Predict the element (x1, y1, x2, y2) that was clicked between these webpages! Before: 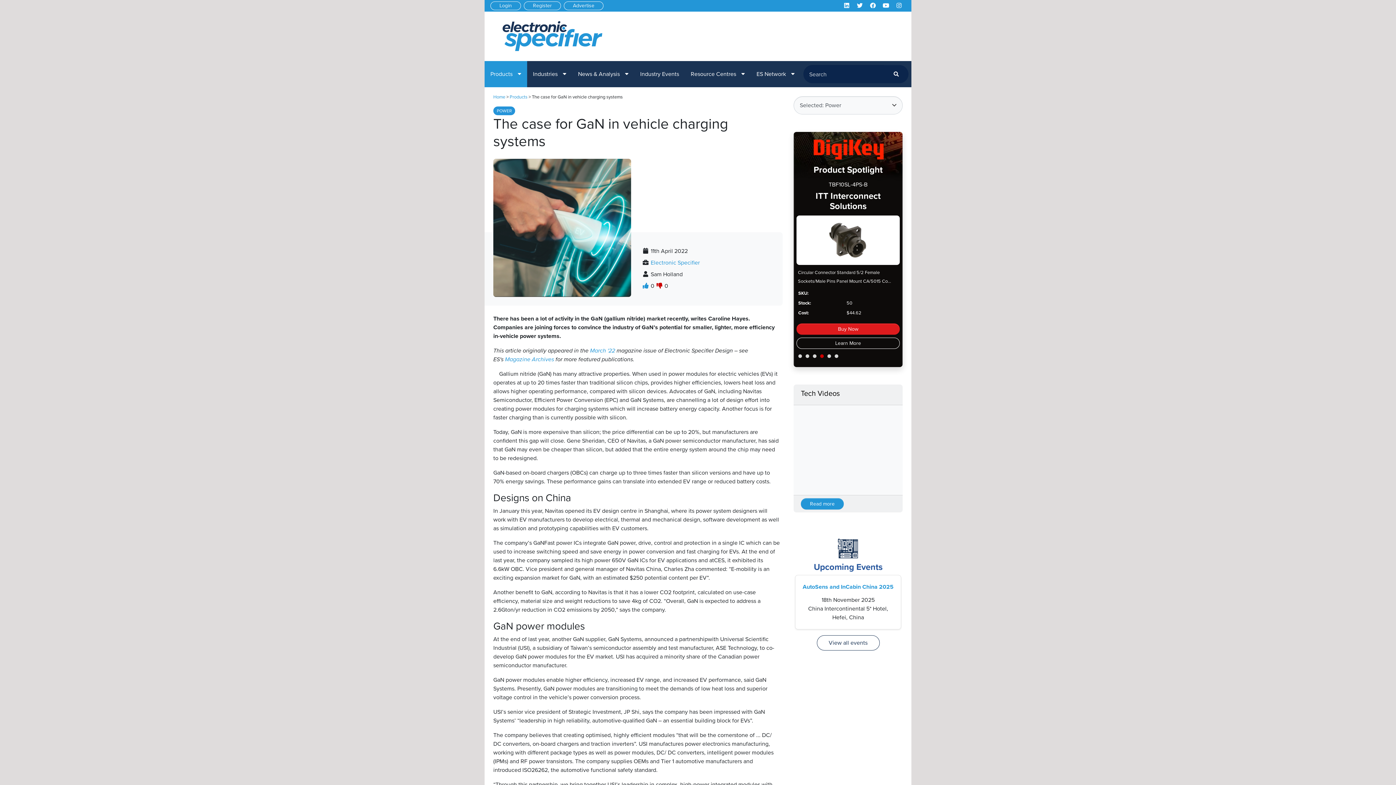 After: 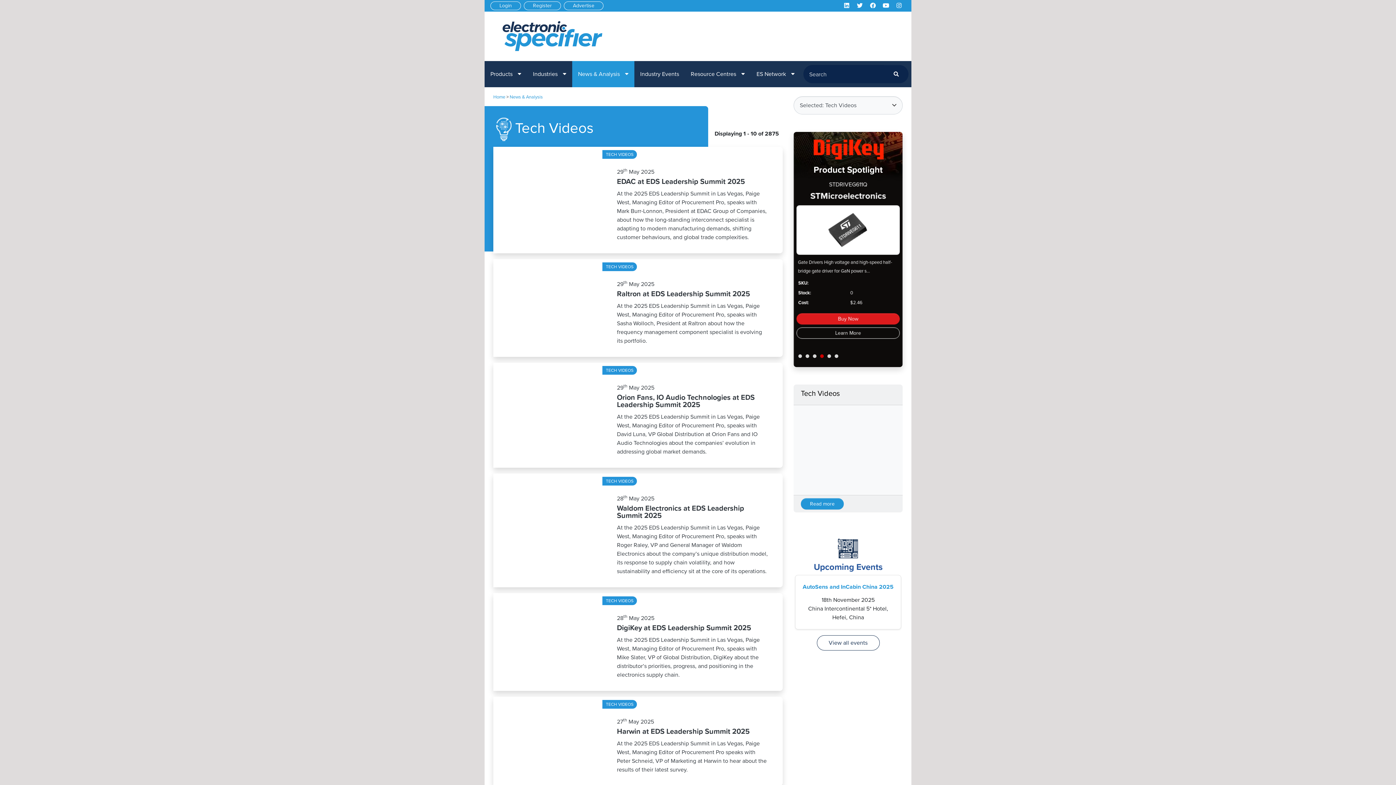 Action: label: Read more bbox: (801, 498, 844, 509)